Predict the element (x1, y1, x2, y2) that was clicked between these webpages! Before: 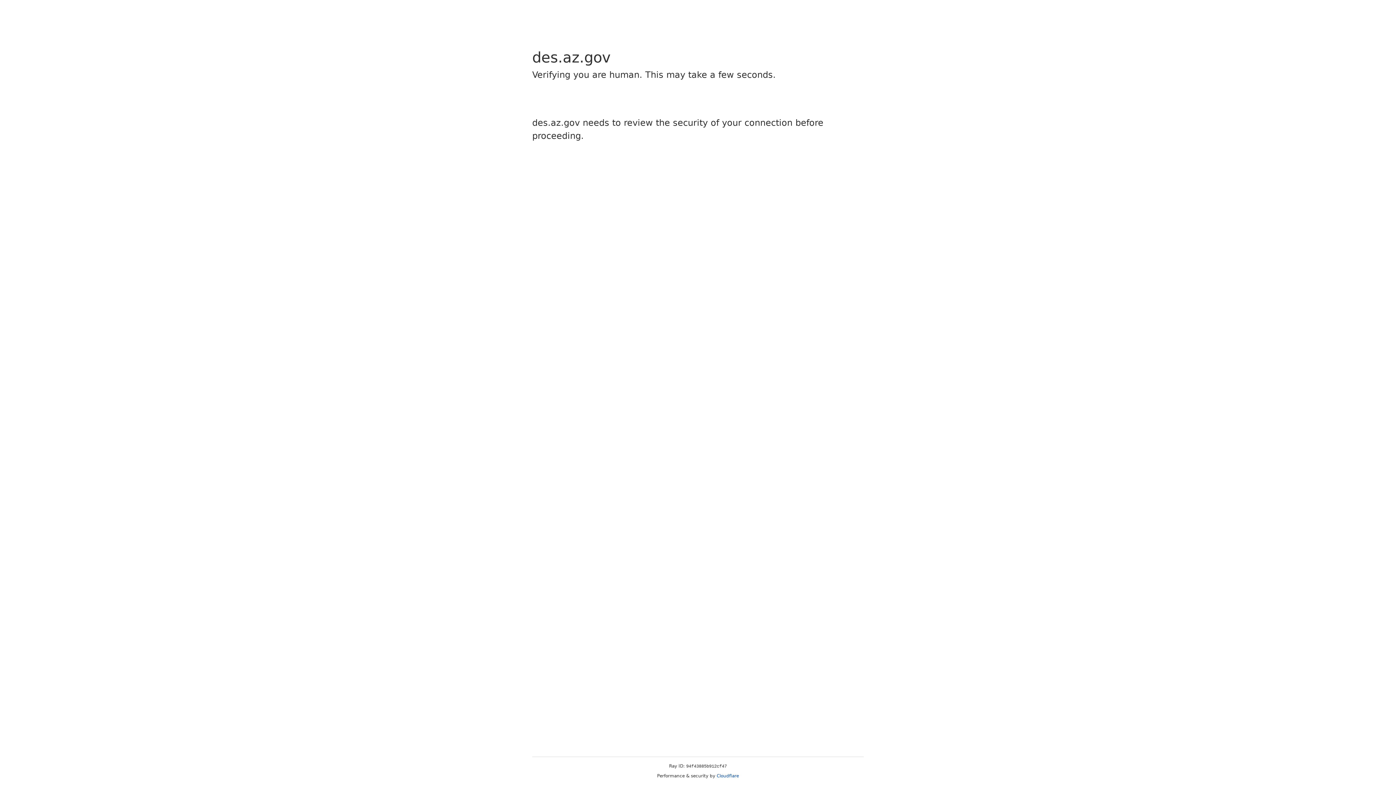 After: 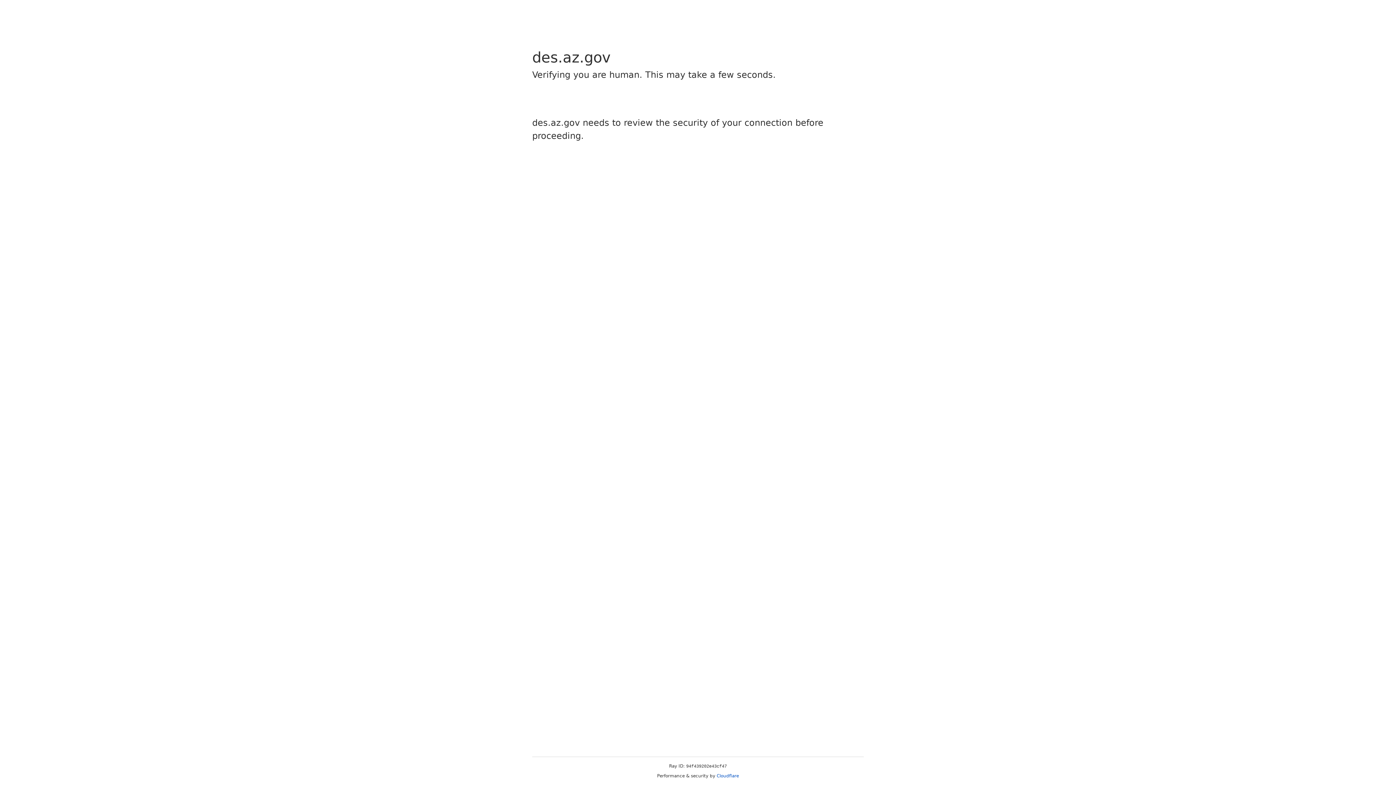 Action: label: Cloudflare bbox: (716, 773, 739, 778)